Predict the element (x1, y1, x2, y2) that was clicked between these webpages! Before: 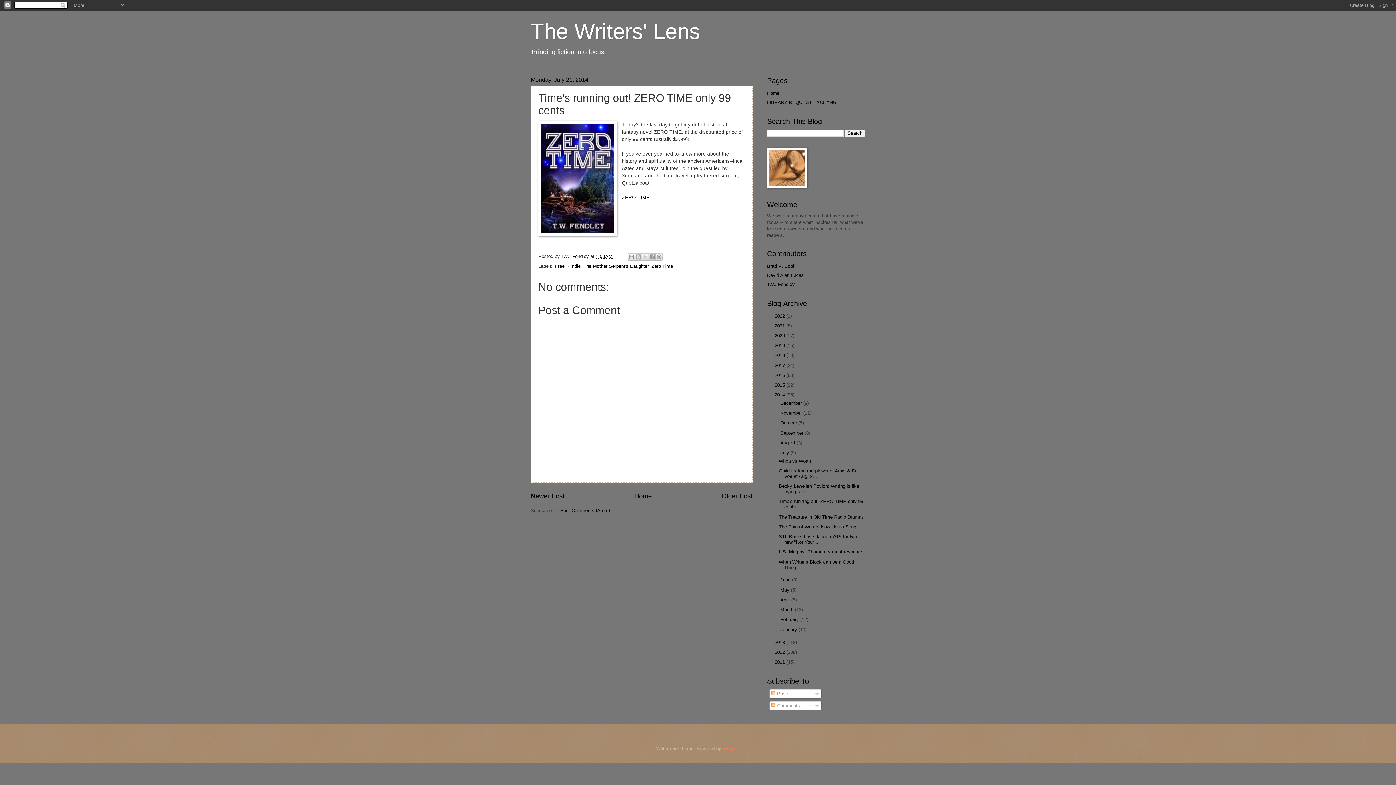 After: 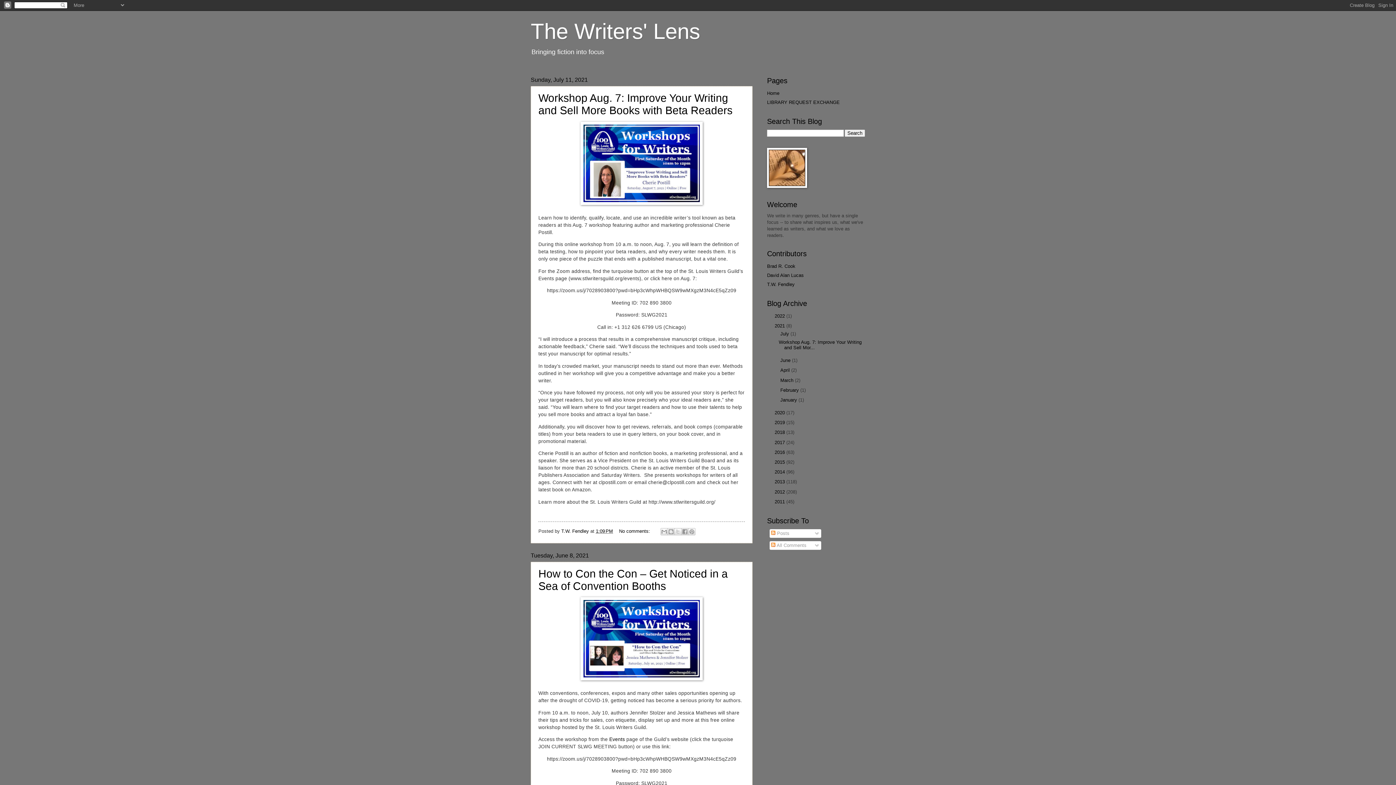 Action: bbox: (774, 323, 786, 328) label: 2021 